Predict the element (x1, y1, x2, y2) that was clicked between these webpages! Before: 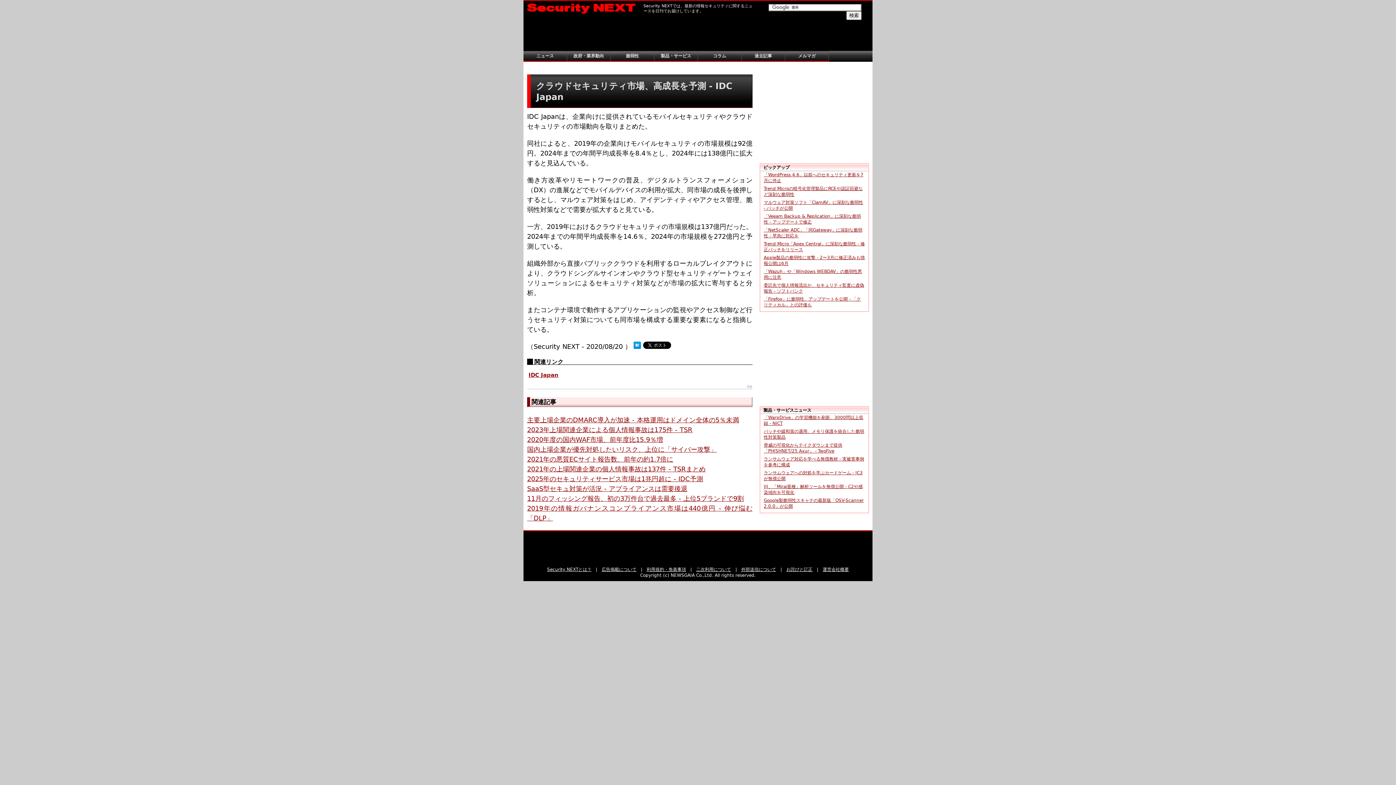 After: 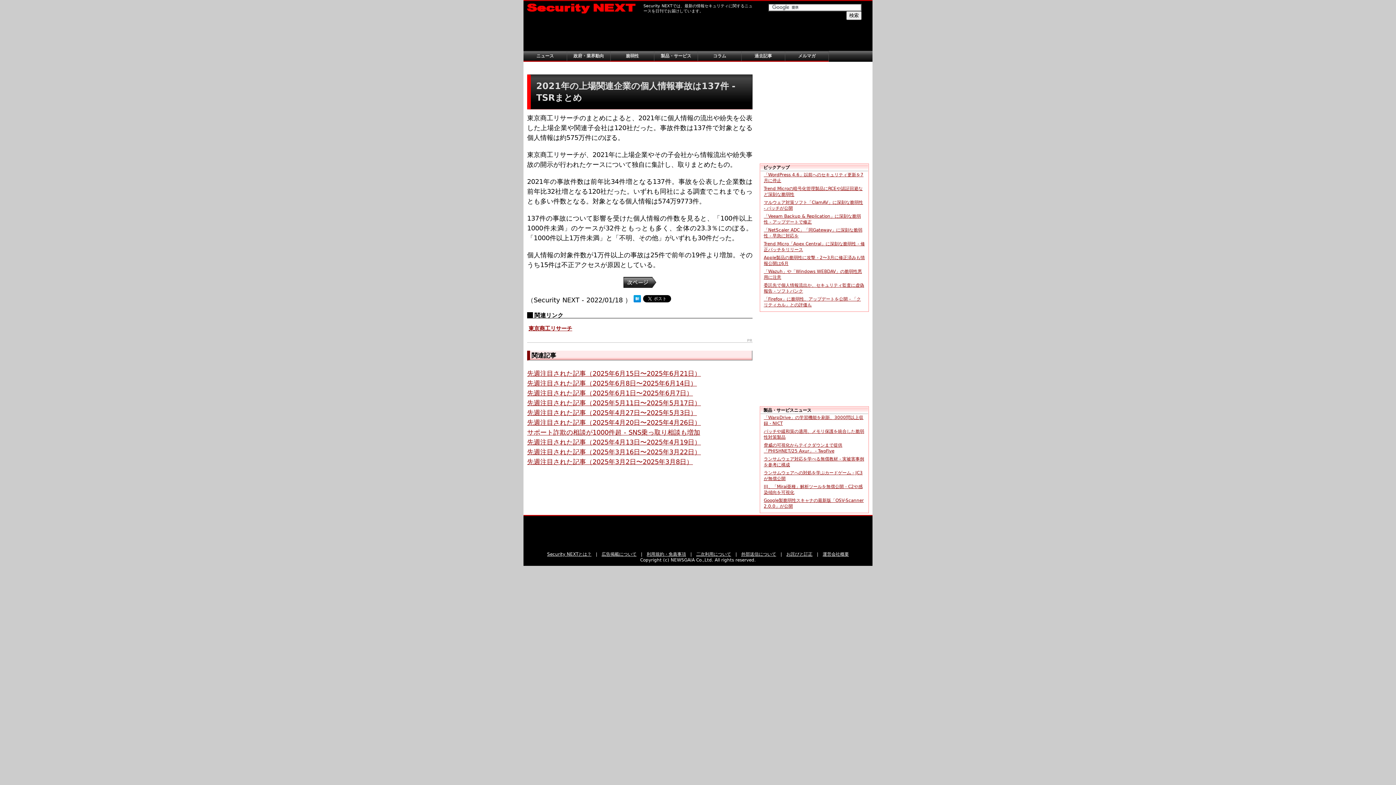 Action: label: 2021年の上場関連企業の個人情報事故は137件 - TSRまとめ bbox: (527, 465, 705, 473)